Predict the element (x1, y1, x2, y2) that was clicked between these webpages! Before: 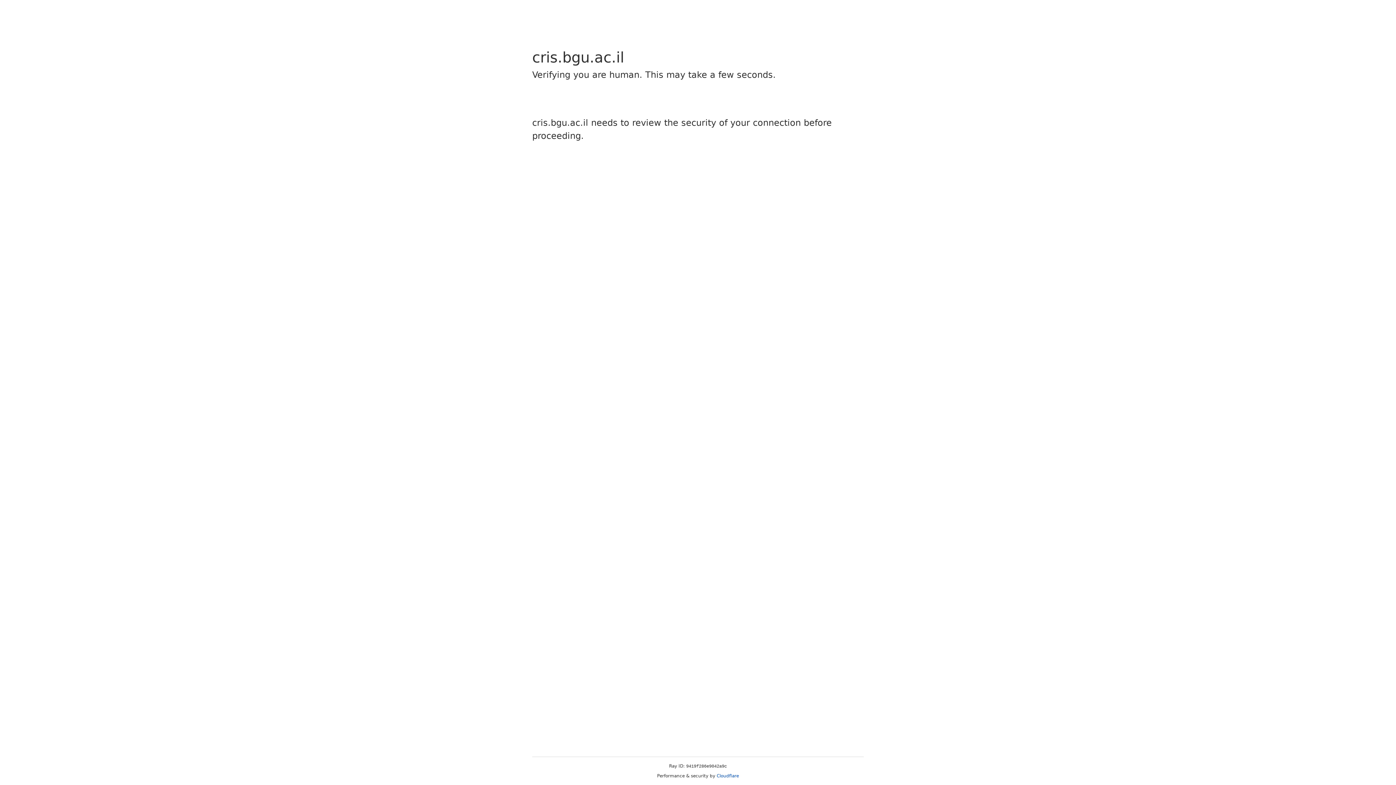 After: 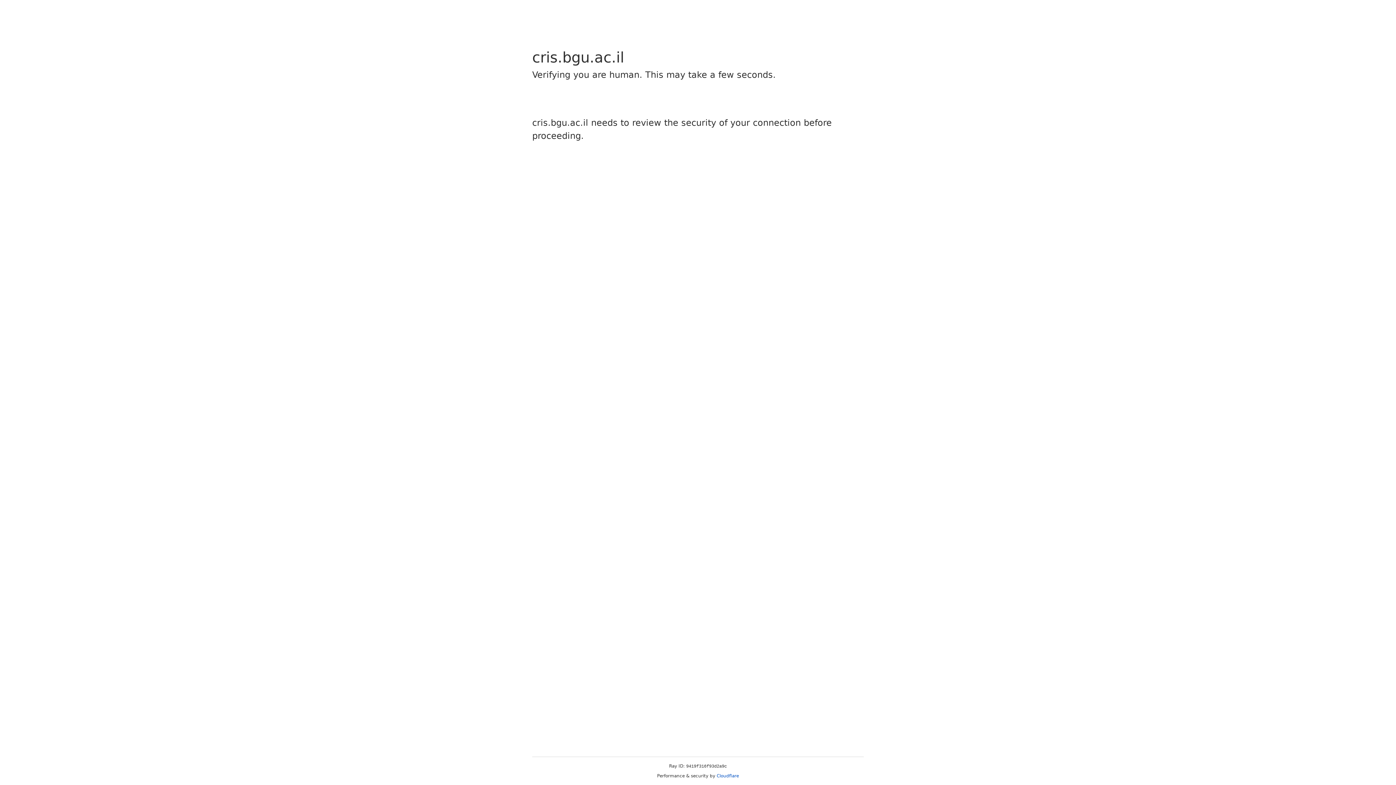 Action: bbox: (716, 773, 739, 778) label: Cloudflare